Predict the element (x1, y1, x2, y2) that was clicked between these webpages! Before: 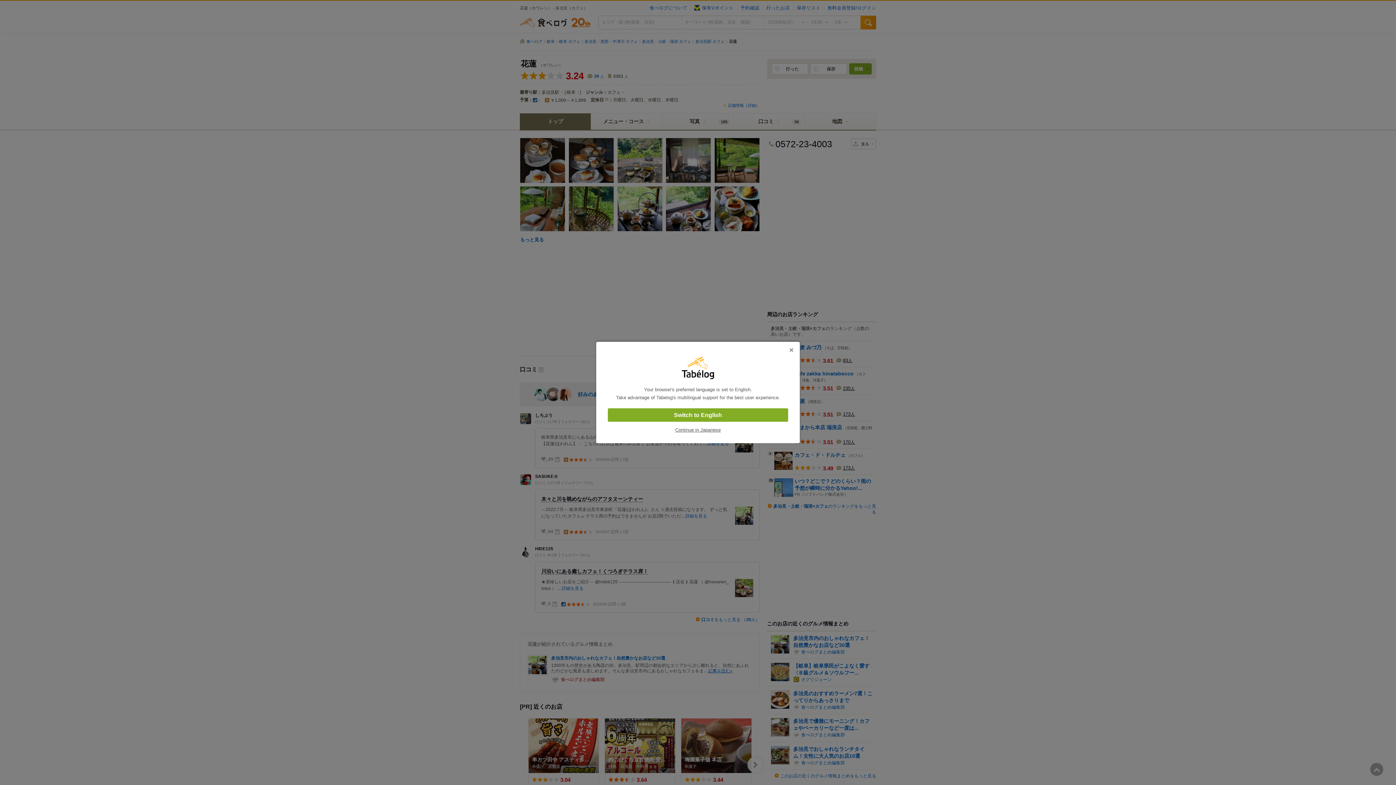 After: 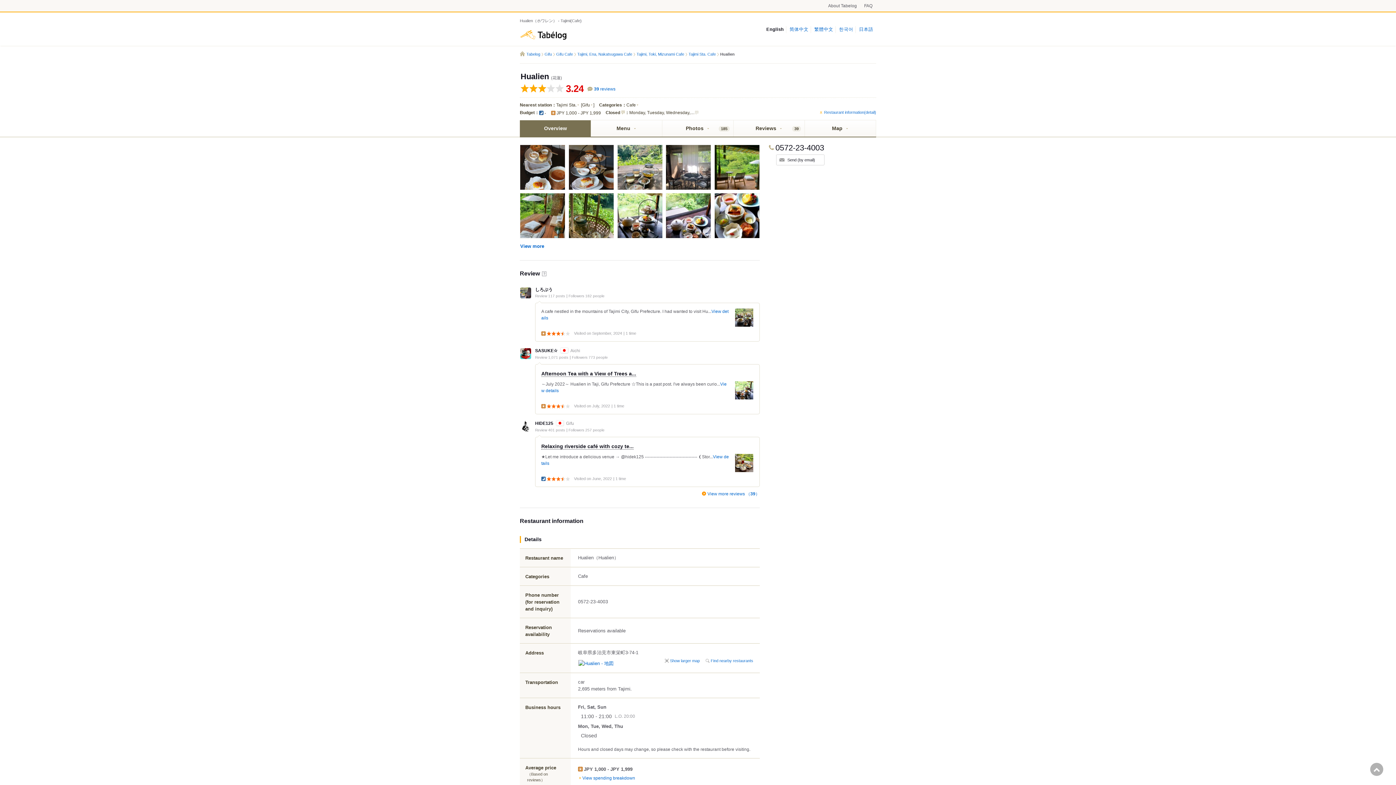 Action: label: Switch to English bbox: (608, 408, 788, 422)